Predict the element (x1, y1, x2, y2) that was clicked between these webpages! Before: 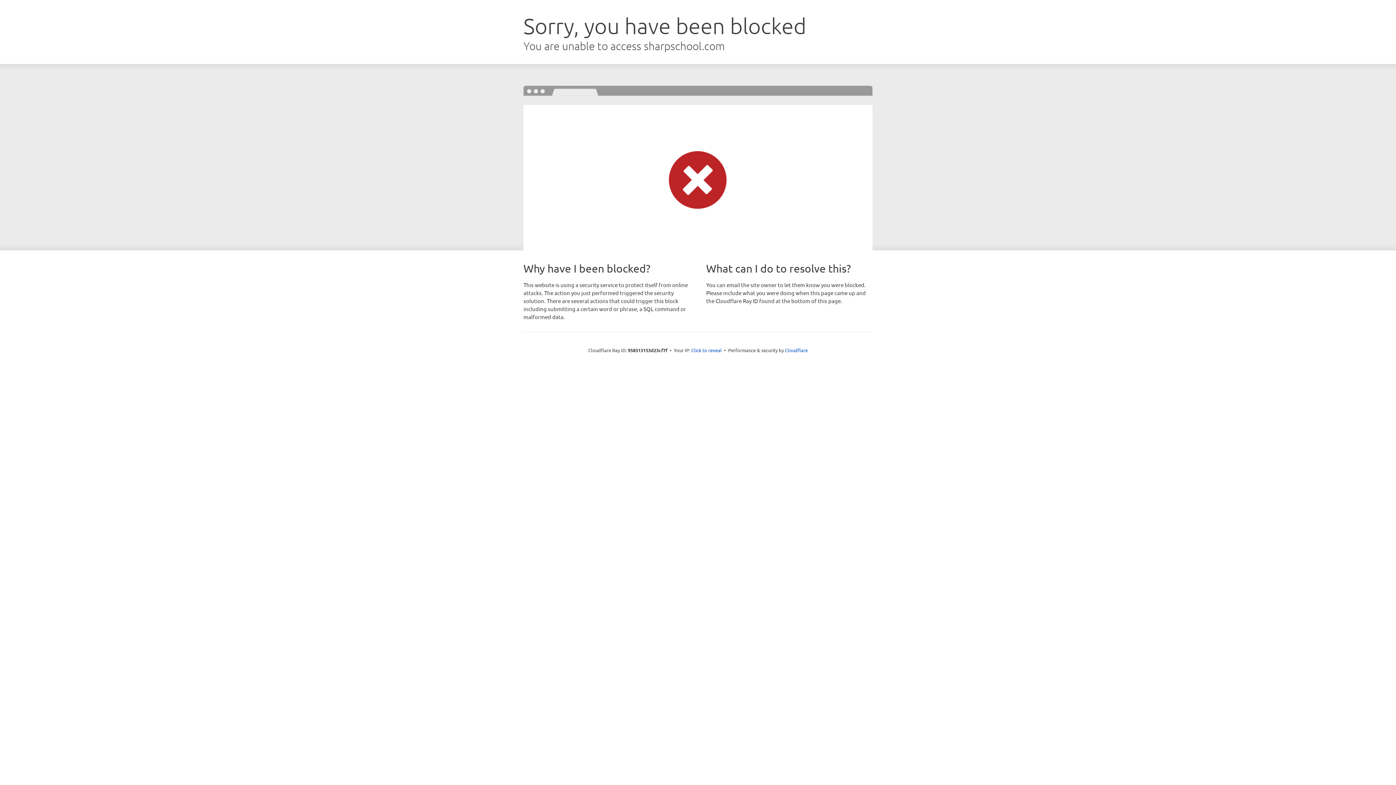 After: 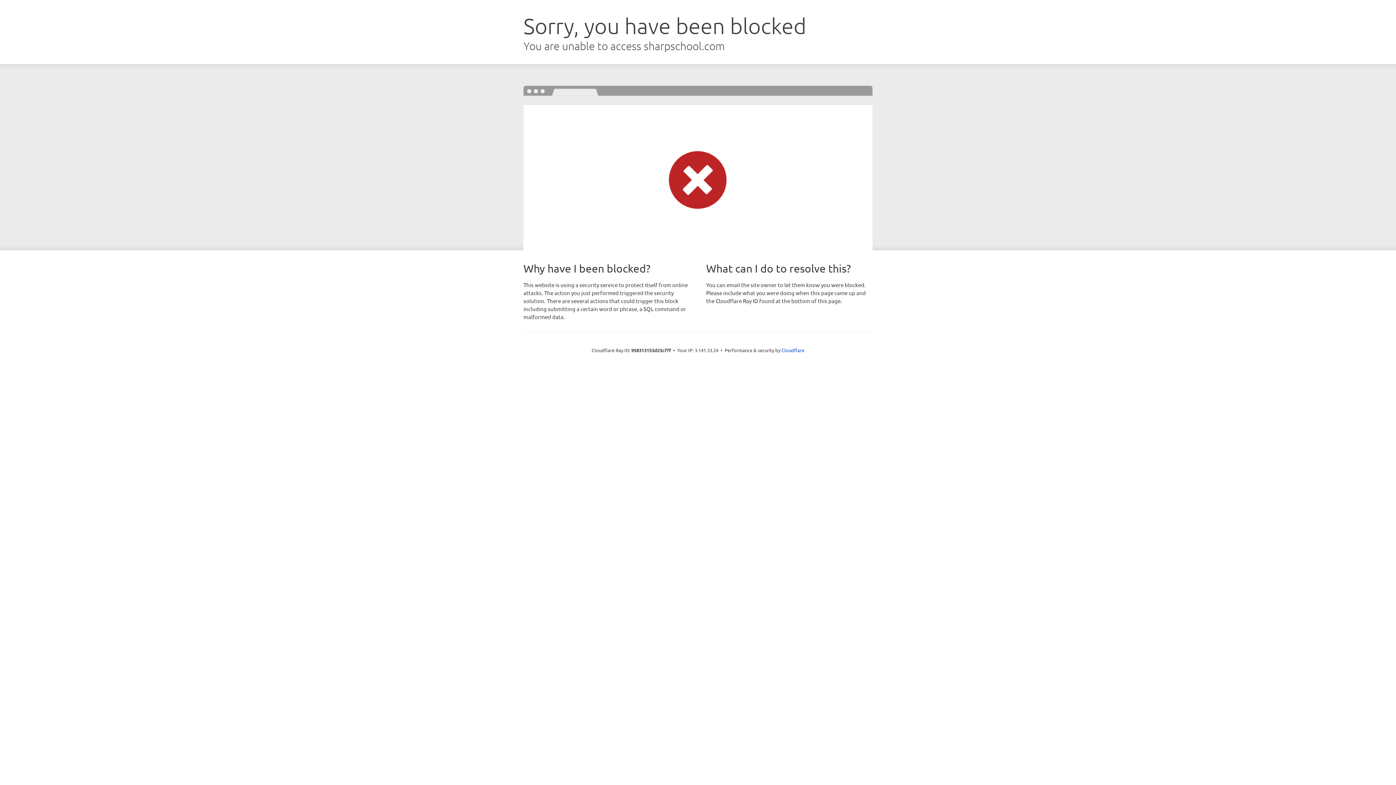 Action: label: Click to reveal bbox: (691, 346, 722, 353)